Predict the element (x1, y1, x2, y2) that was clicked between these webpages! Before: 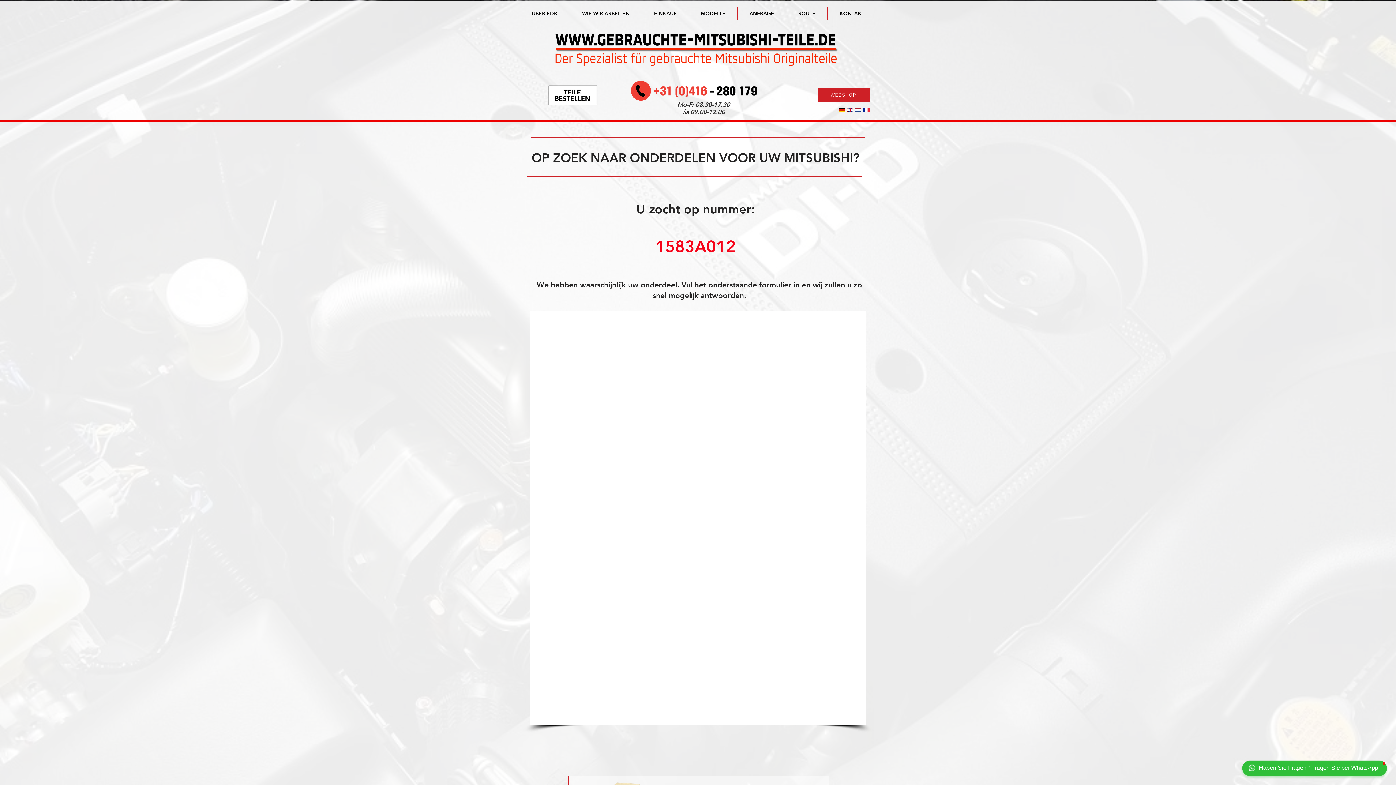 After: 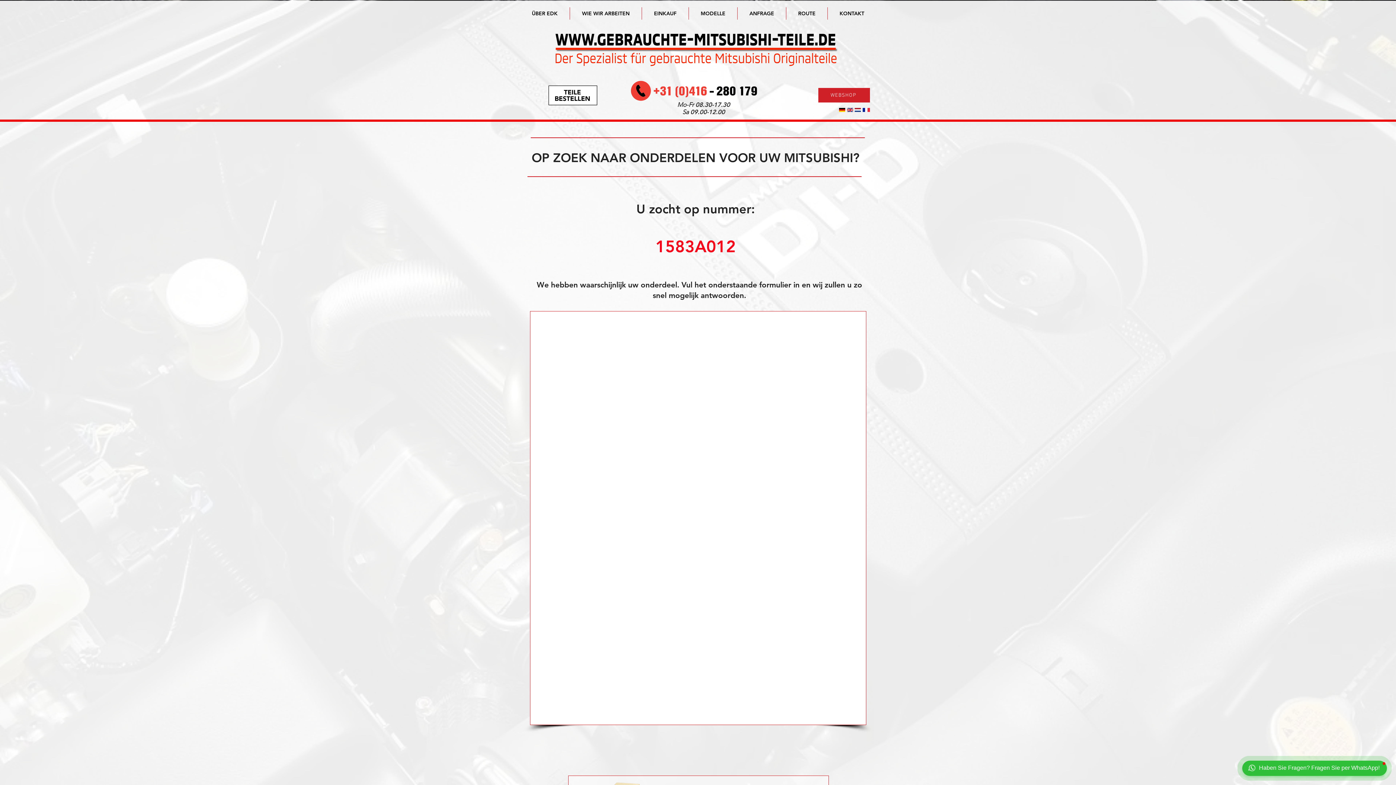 Action: bbox: (689, 7, 737, 19) label: MODELLE